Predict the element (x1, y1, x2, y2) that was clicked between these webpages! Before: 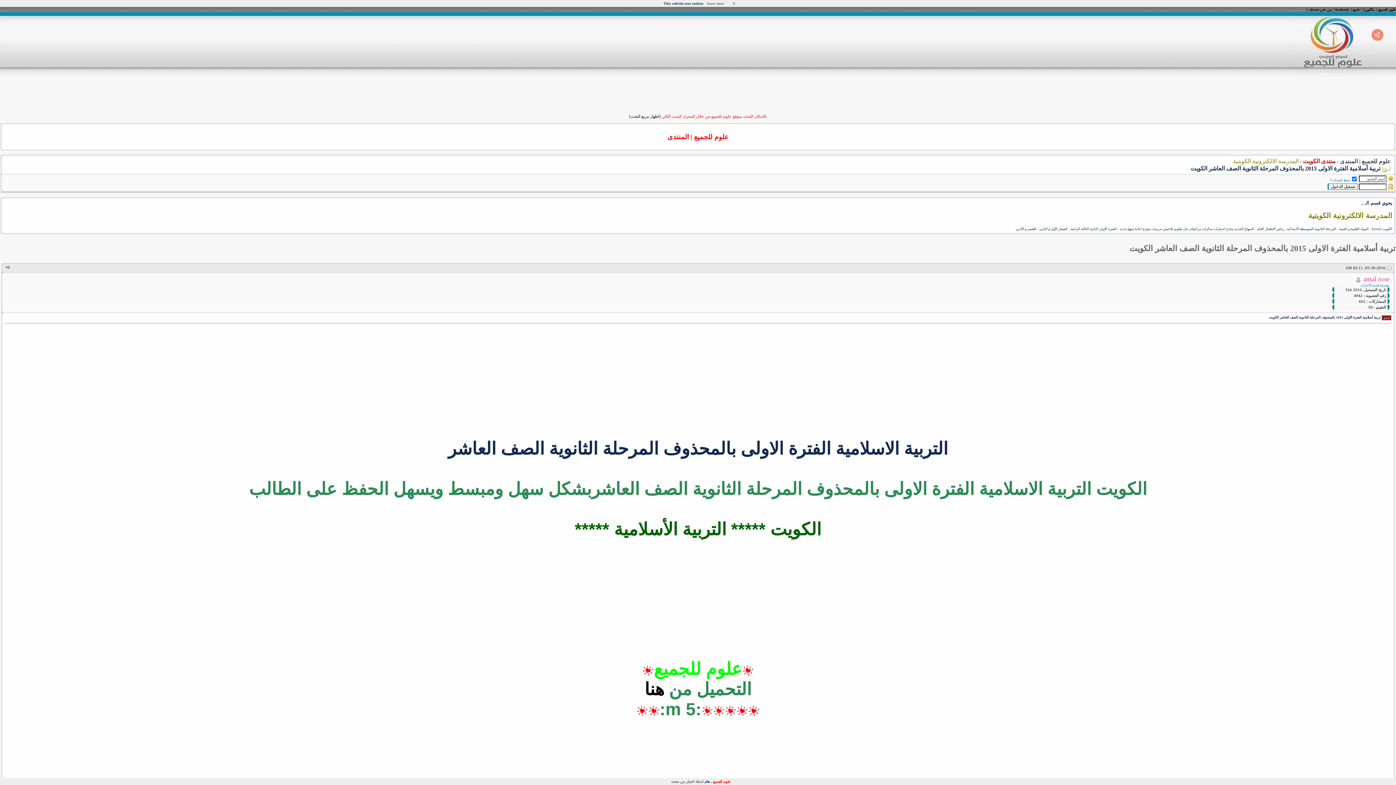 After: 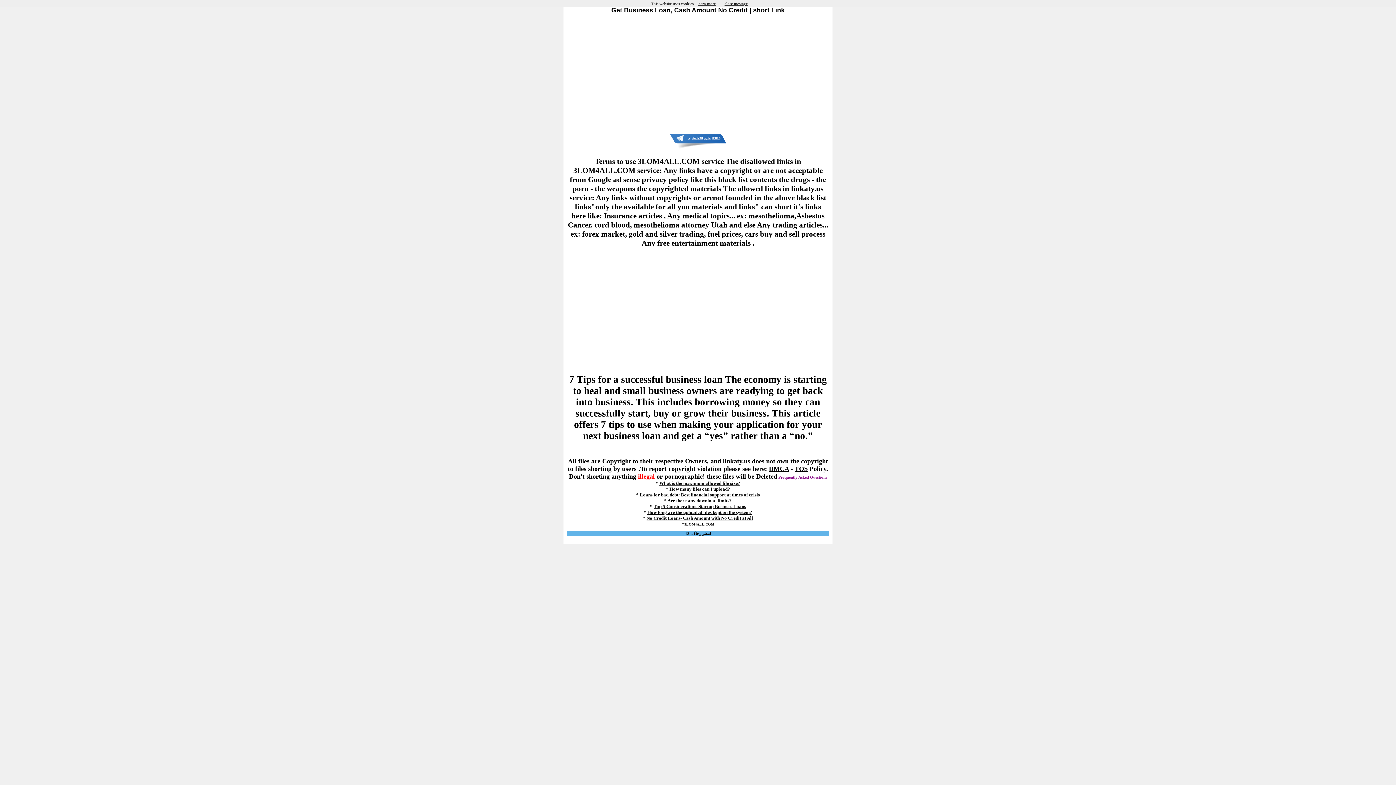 Action: bbox: (644, 680, 669, 699) label:  هنا